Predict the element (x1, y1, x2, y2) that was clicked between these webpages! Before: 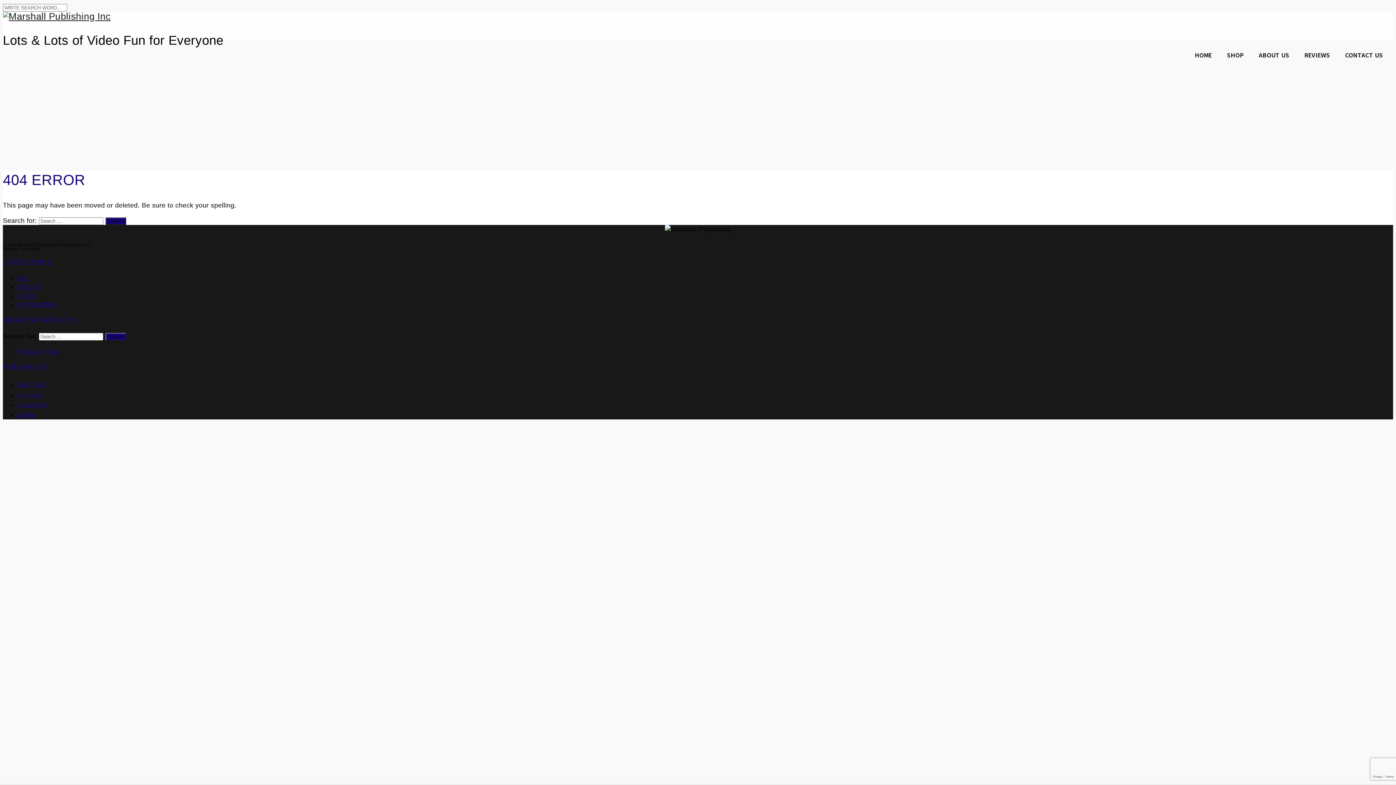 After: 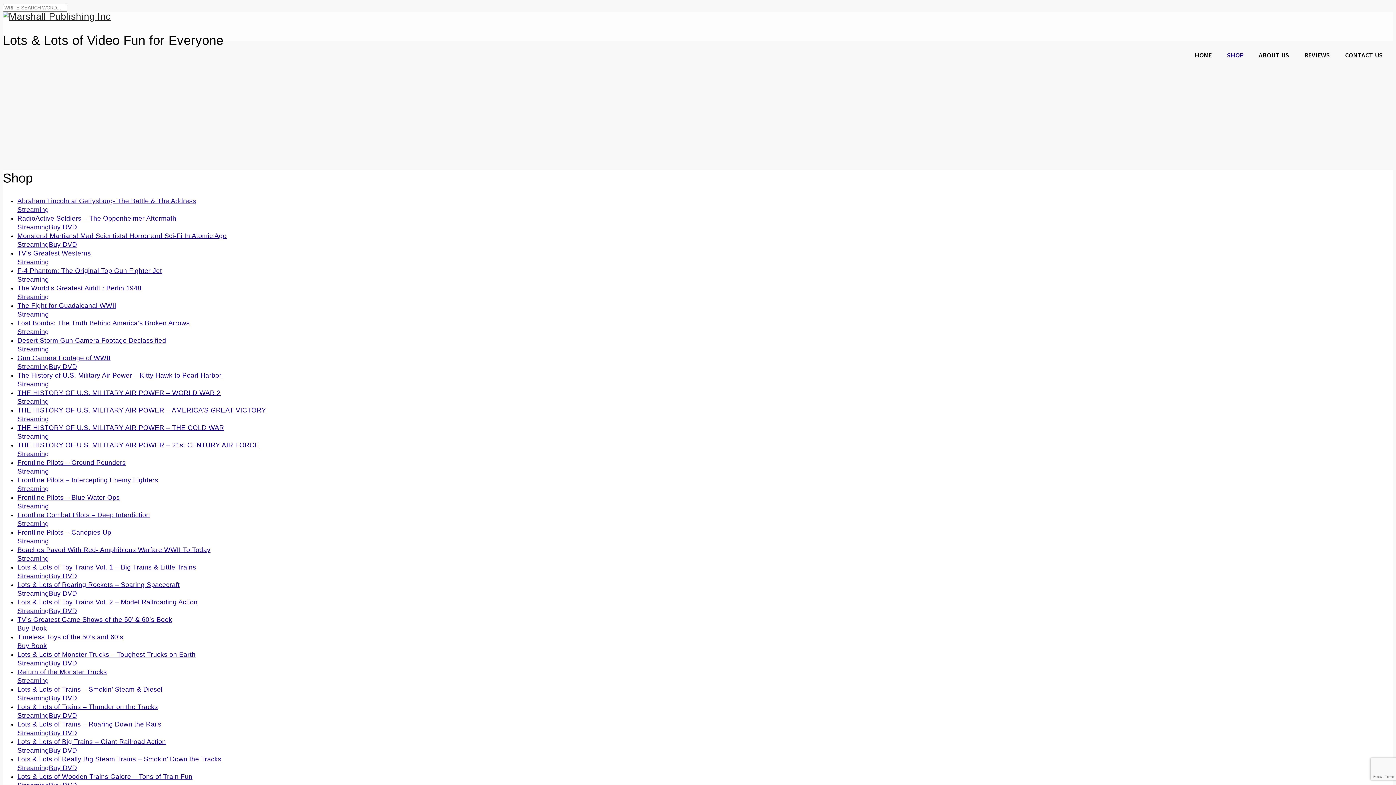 Action: bbox: (17, 275, 29, 282) label: ALL